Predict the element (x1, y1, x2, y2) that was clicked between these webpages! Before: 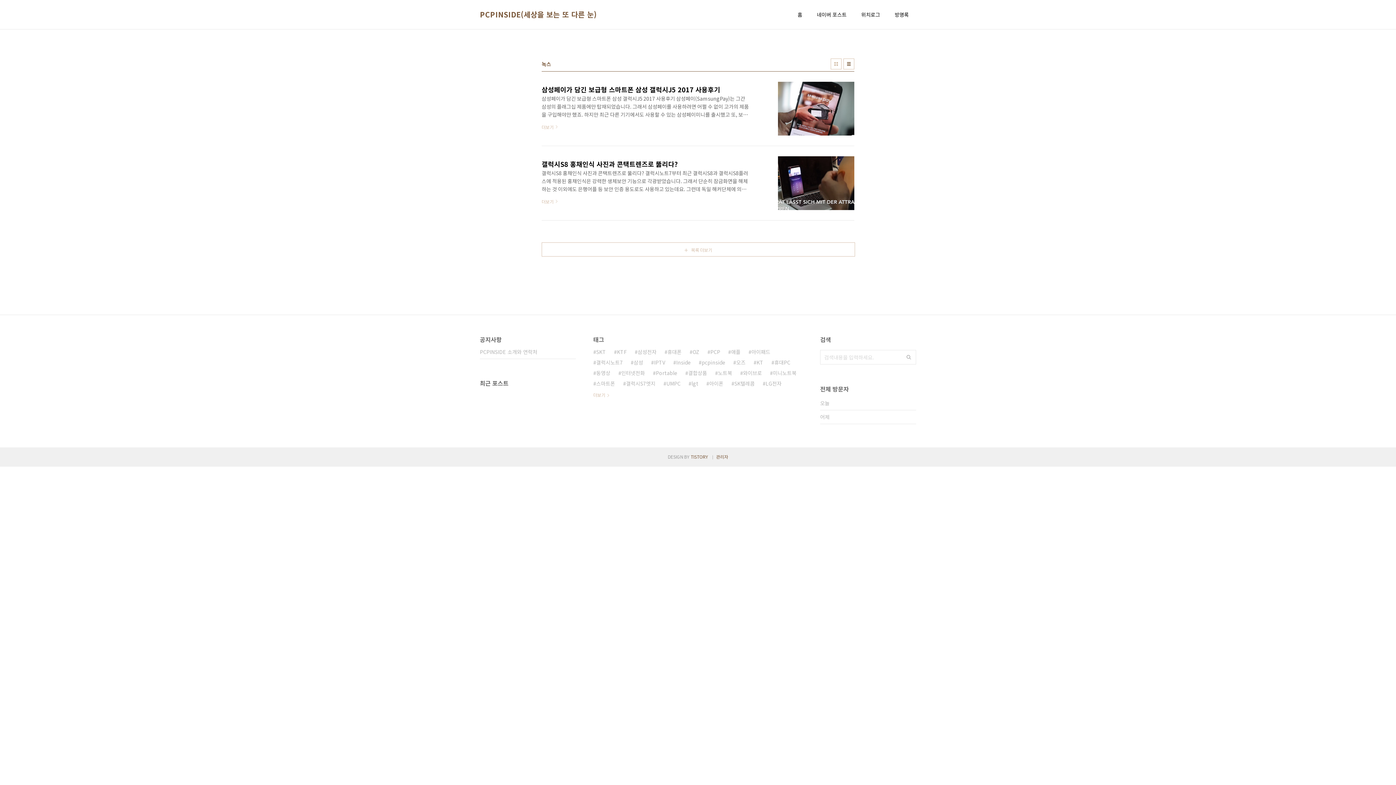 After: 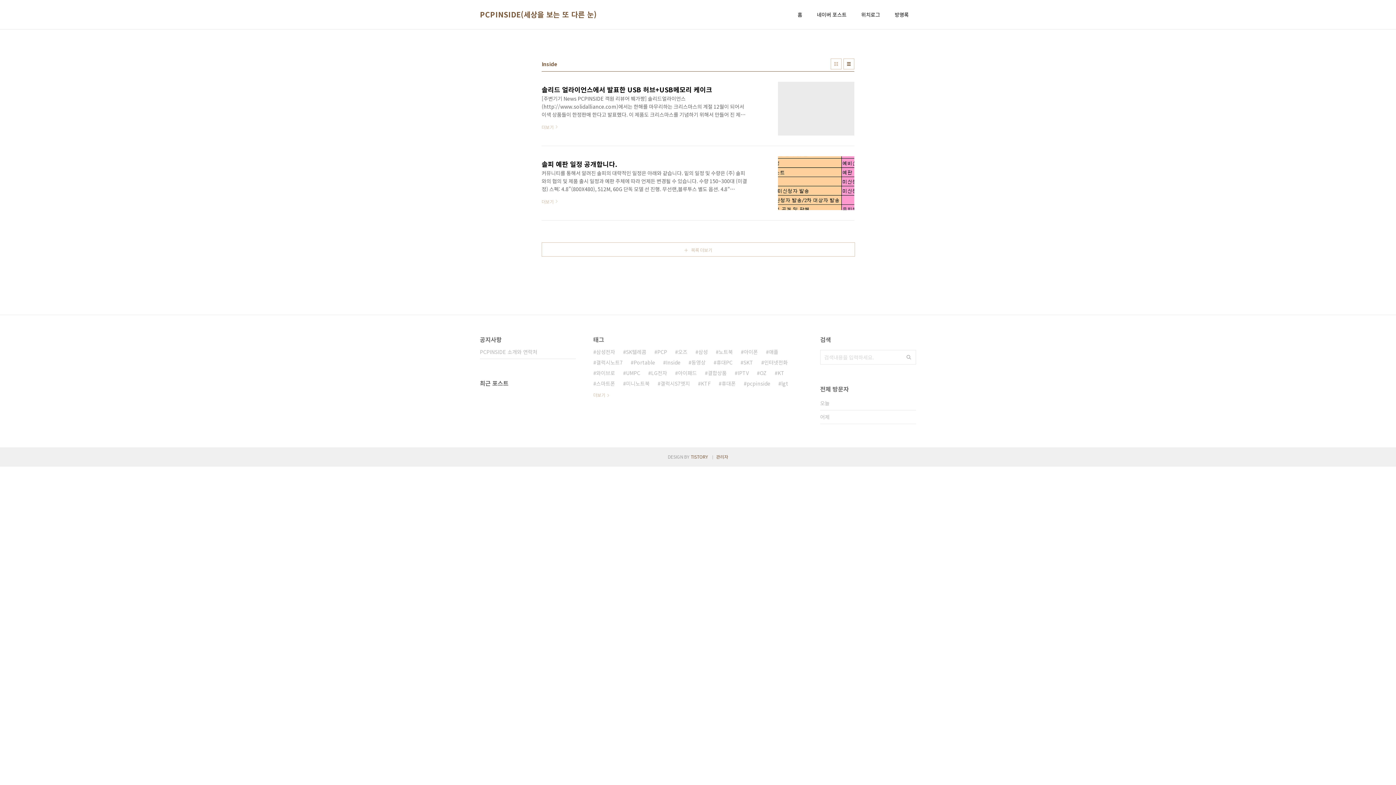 Action: label: Inside bbox: (673, 357, 690, 368)